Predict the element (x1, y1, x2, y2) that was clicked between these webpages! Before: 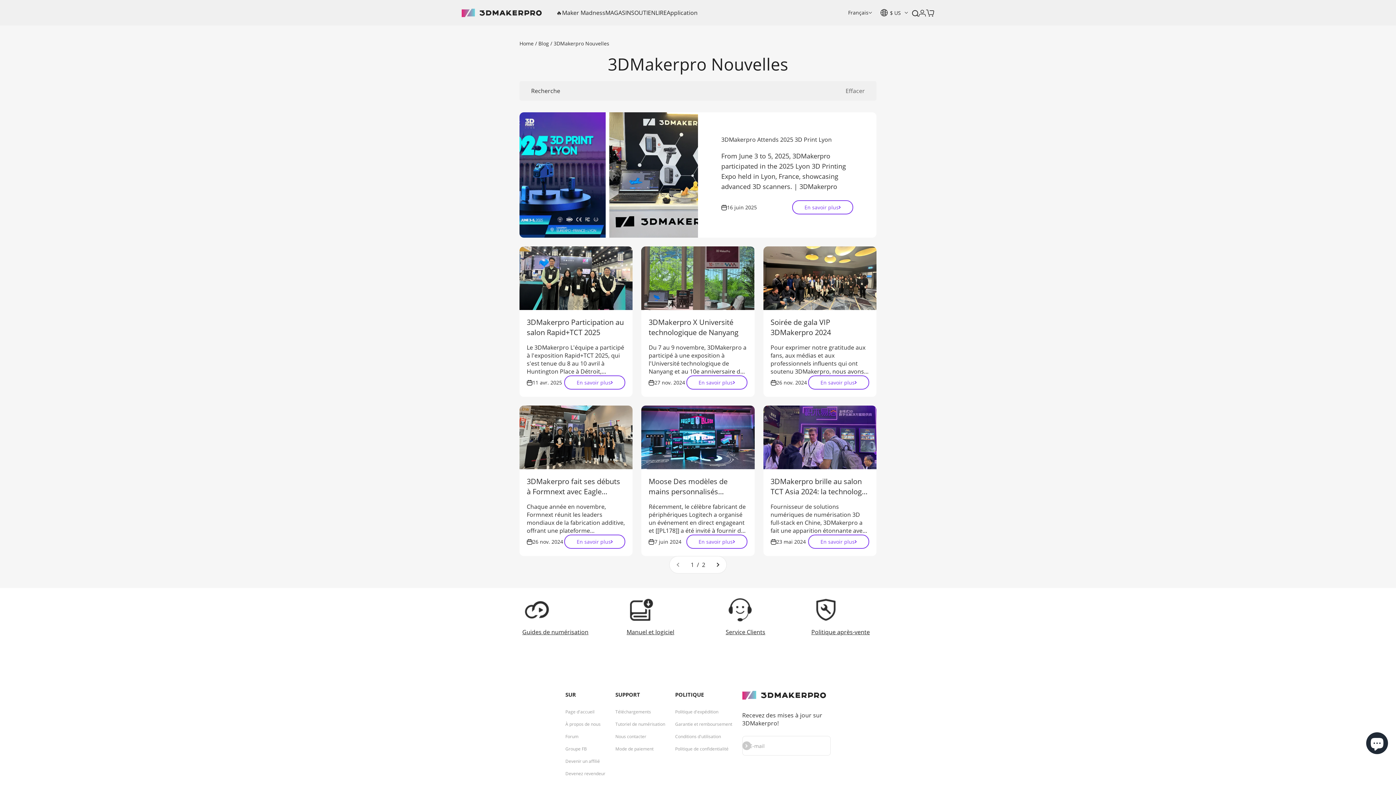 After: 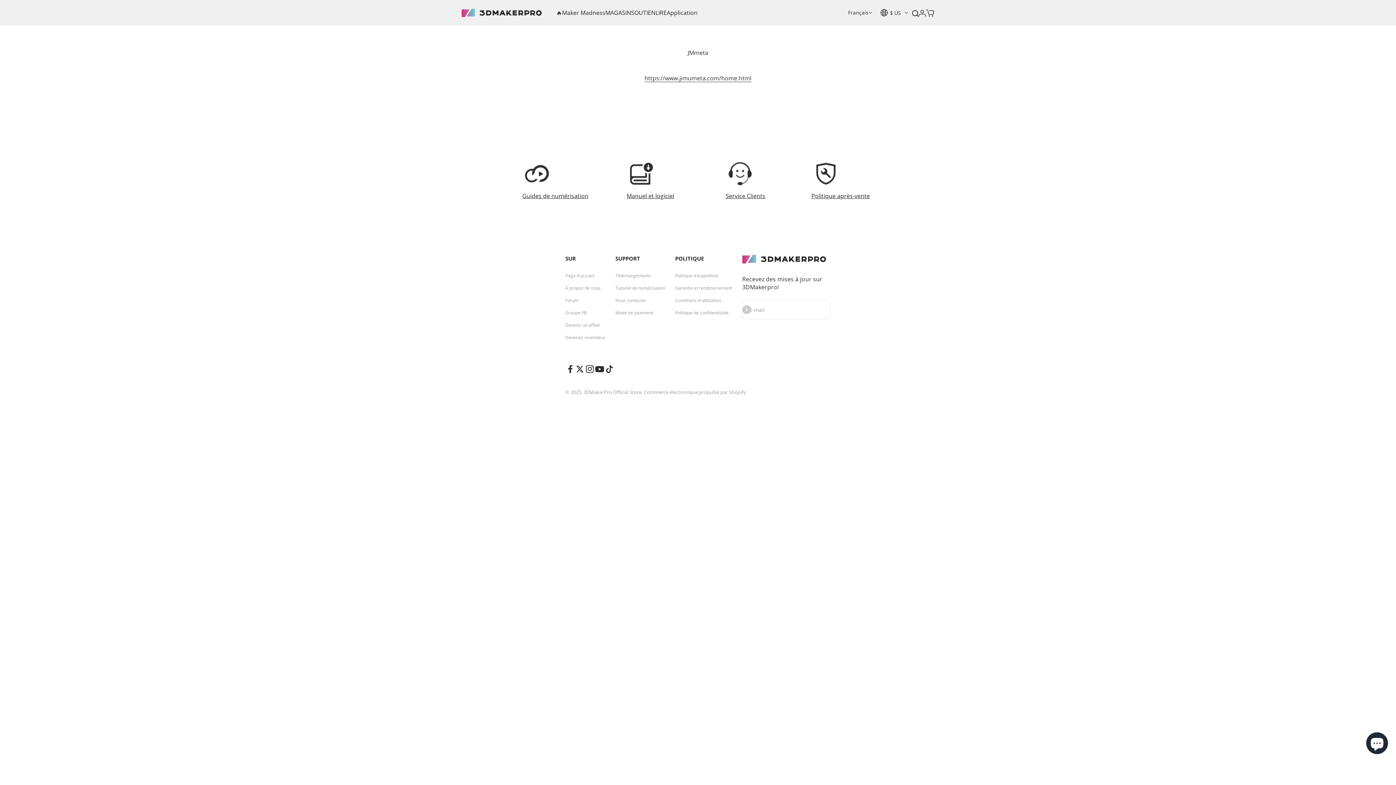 Action: label: Forum bbox: (565, 734, 578, 740)